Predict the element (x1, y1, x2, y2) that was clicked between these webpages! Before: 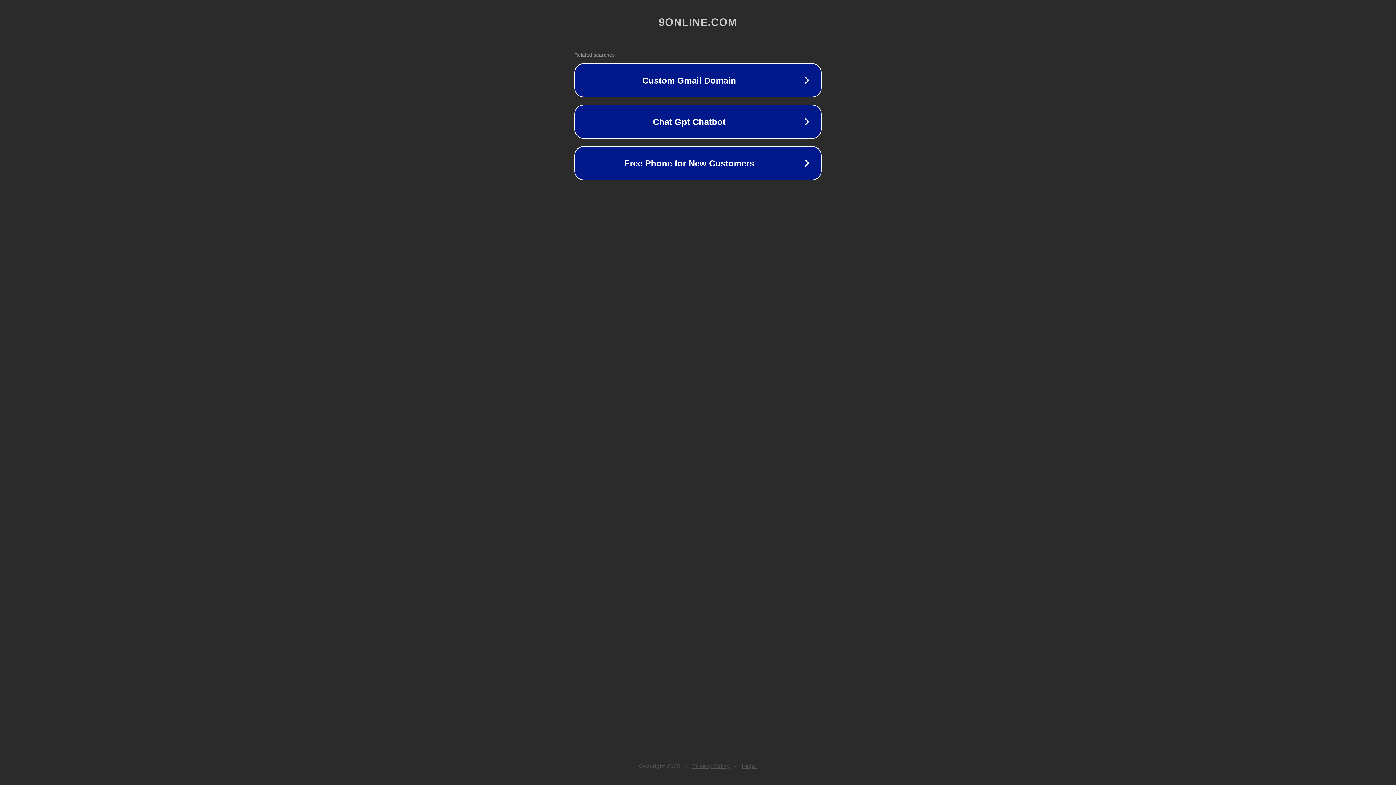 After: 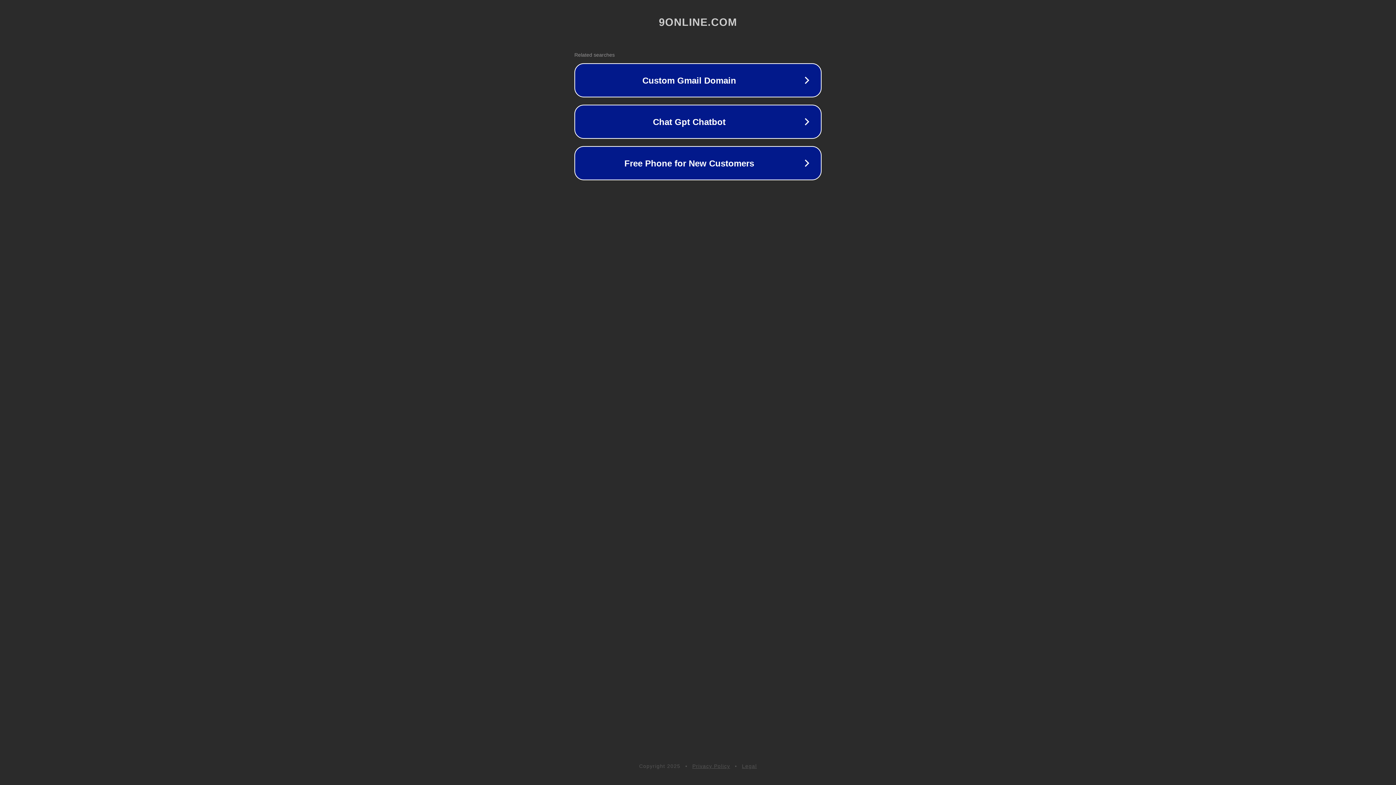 Action: label: Privacy Policy bbox: (692, 763, 730, 769)